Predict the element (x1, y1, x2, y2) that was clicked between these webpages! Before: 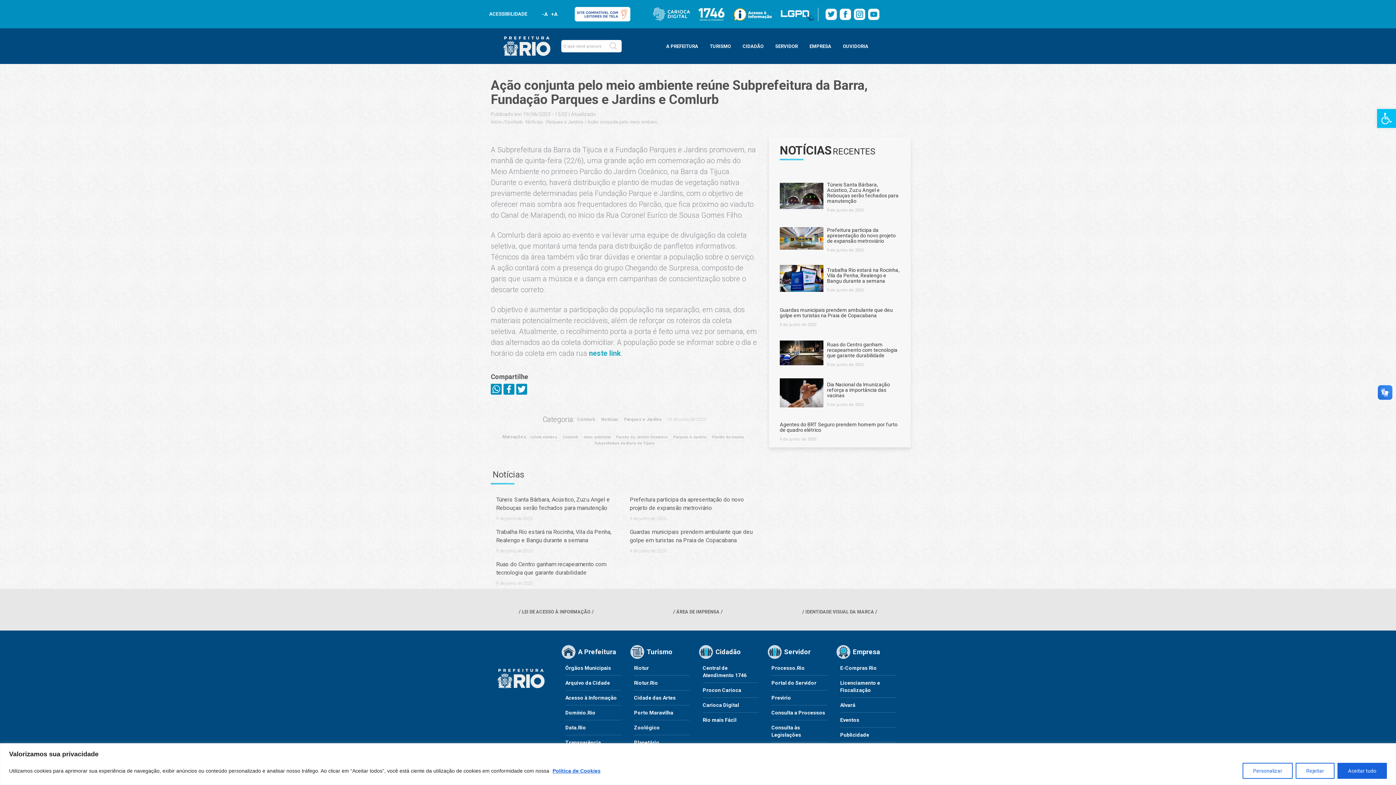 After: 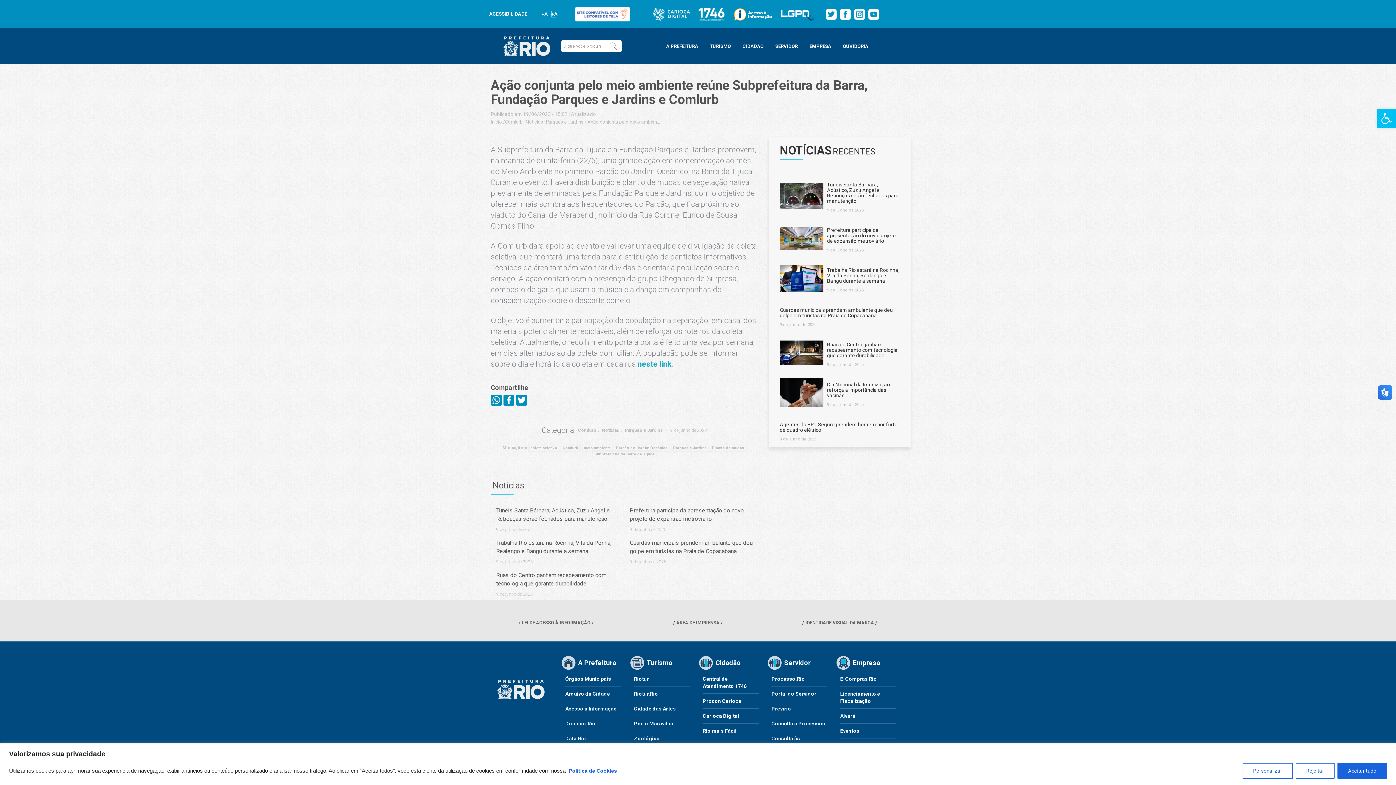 Action: bbox: (551, 10, 556, 17) label: +A